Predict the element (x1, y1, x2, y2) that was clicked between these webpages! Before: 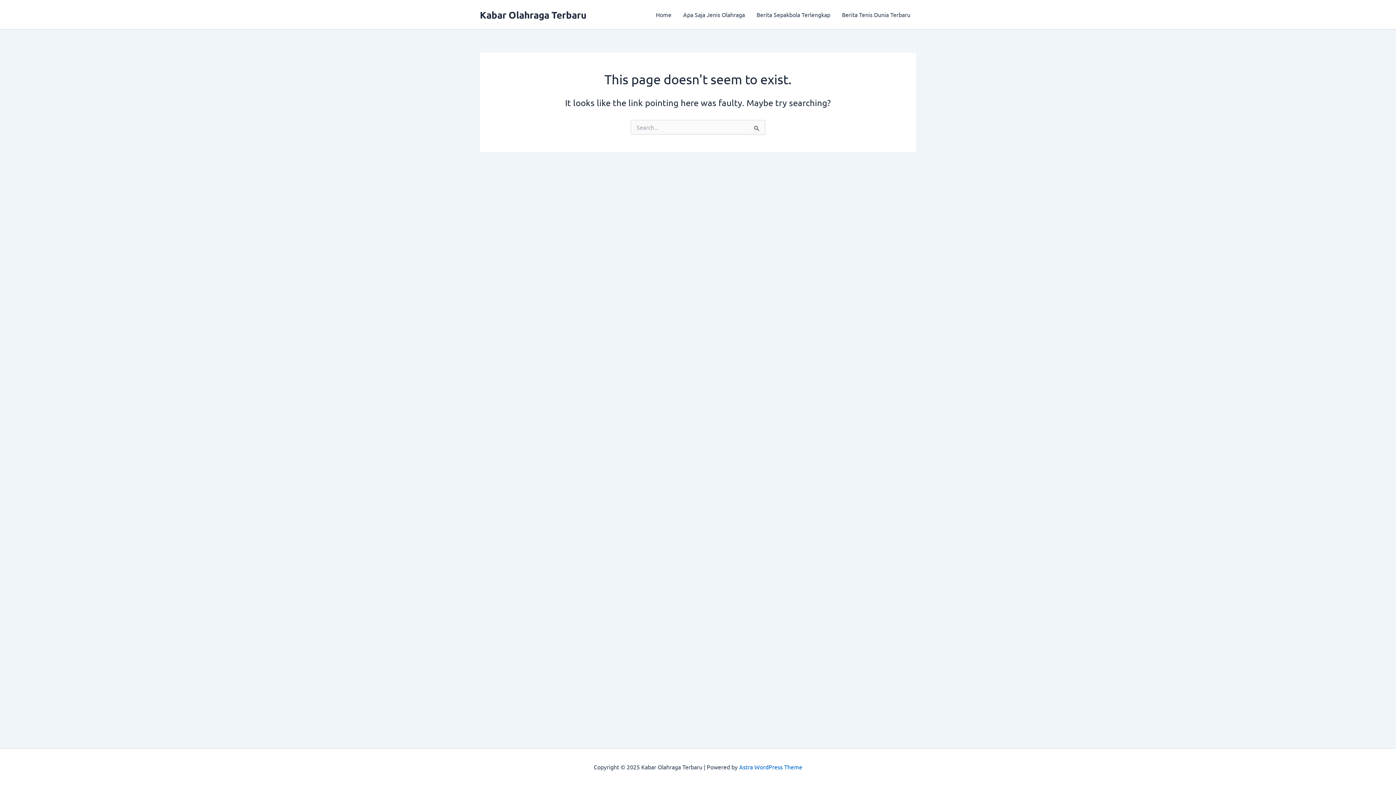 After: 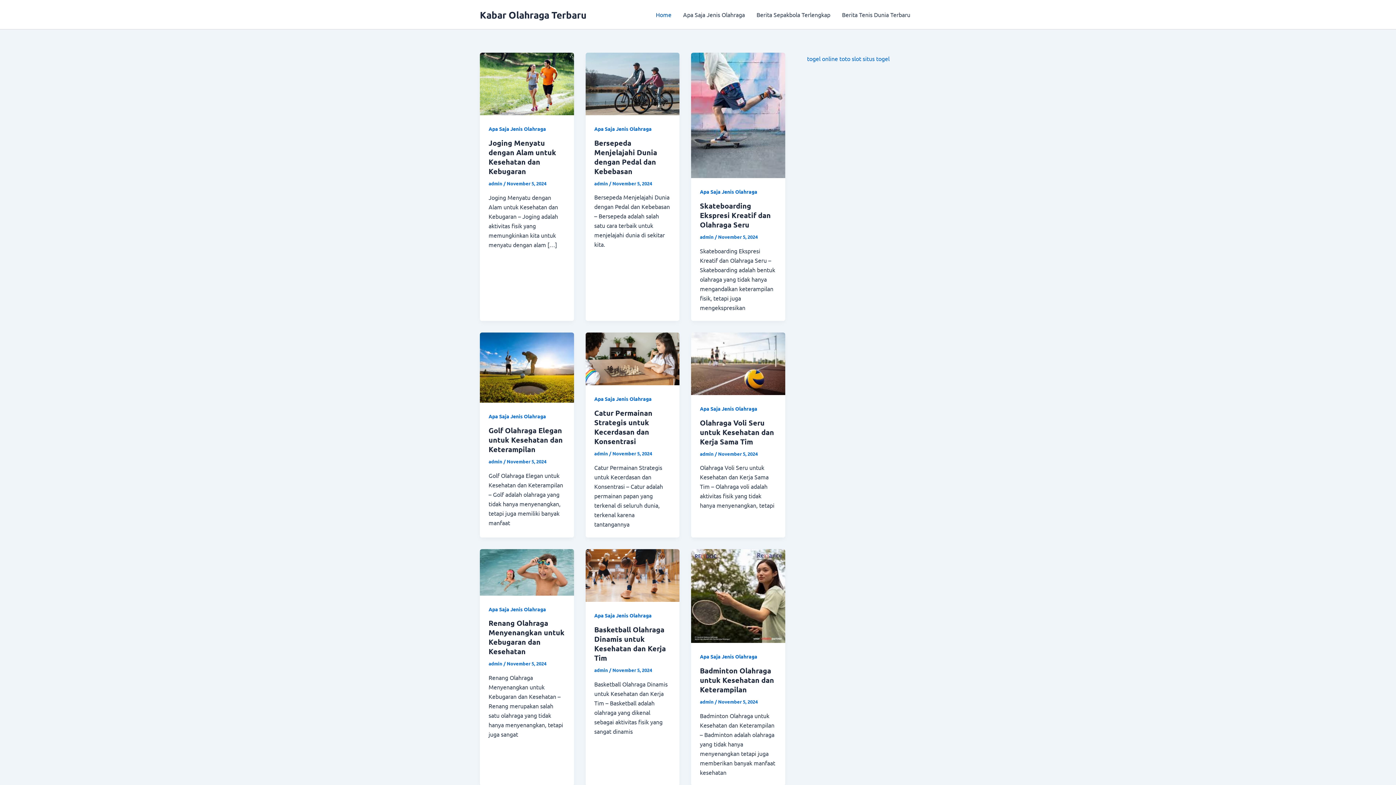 Action: label: Home bbox: (650, 0, 677, 29)